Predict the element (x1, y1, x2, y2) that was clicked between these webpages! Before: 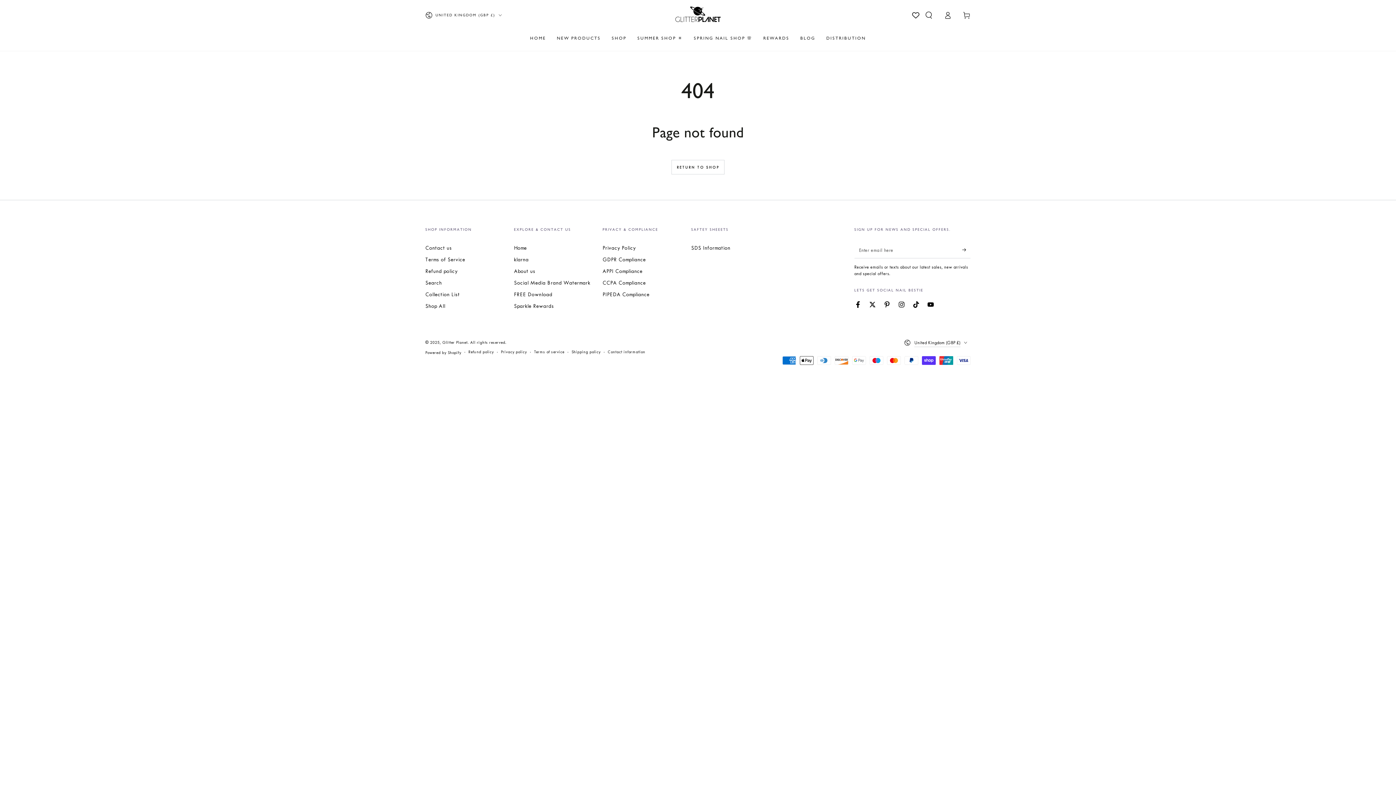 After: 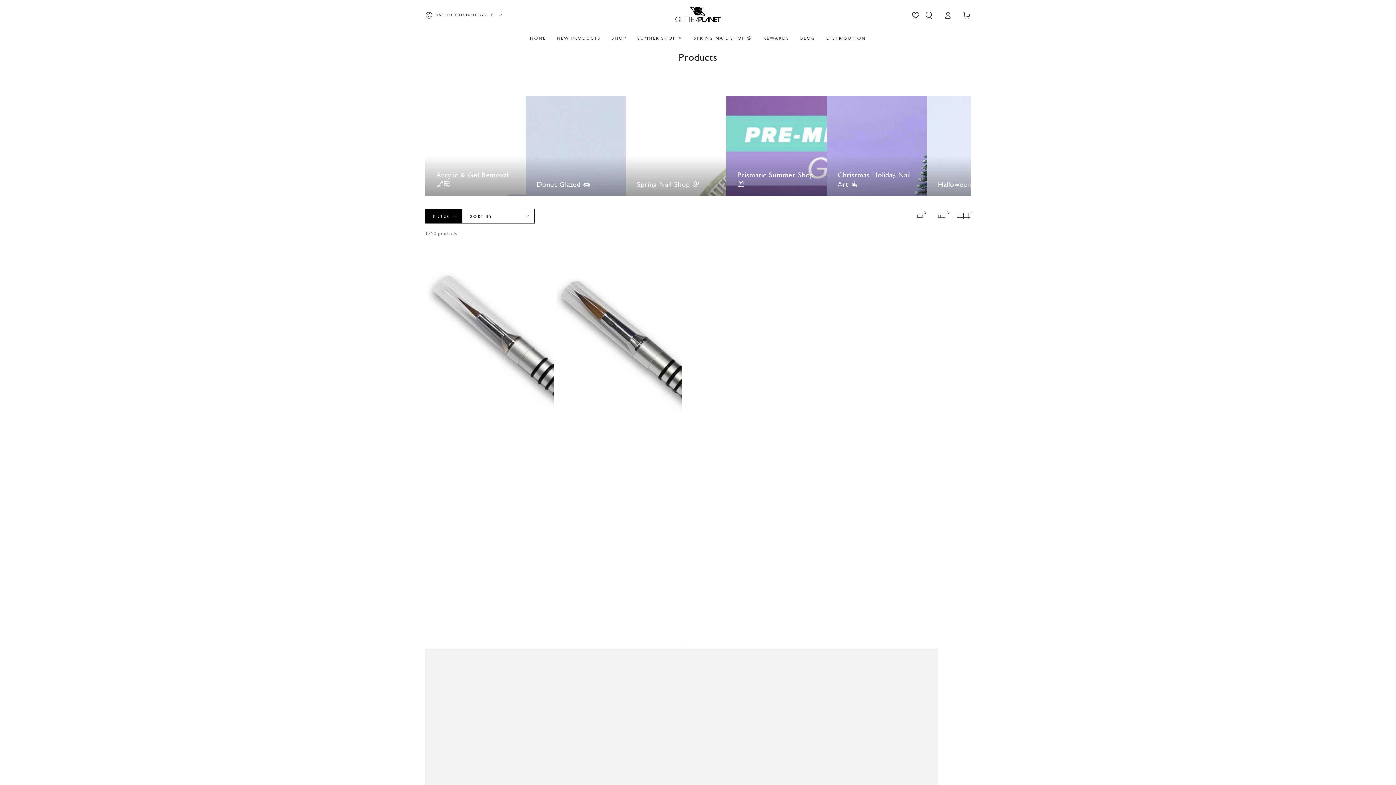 Action: label: SHOP bbox: (606, 30, 632, 46)